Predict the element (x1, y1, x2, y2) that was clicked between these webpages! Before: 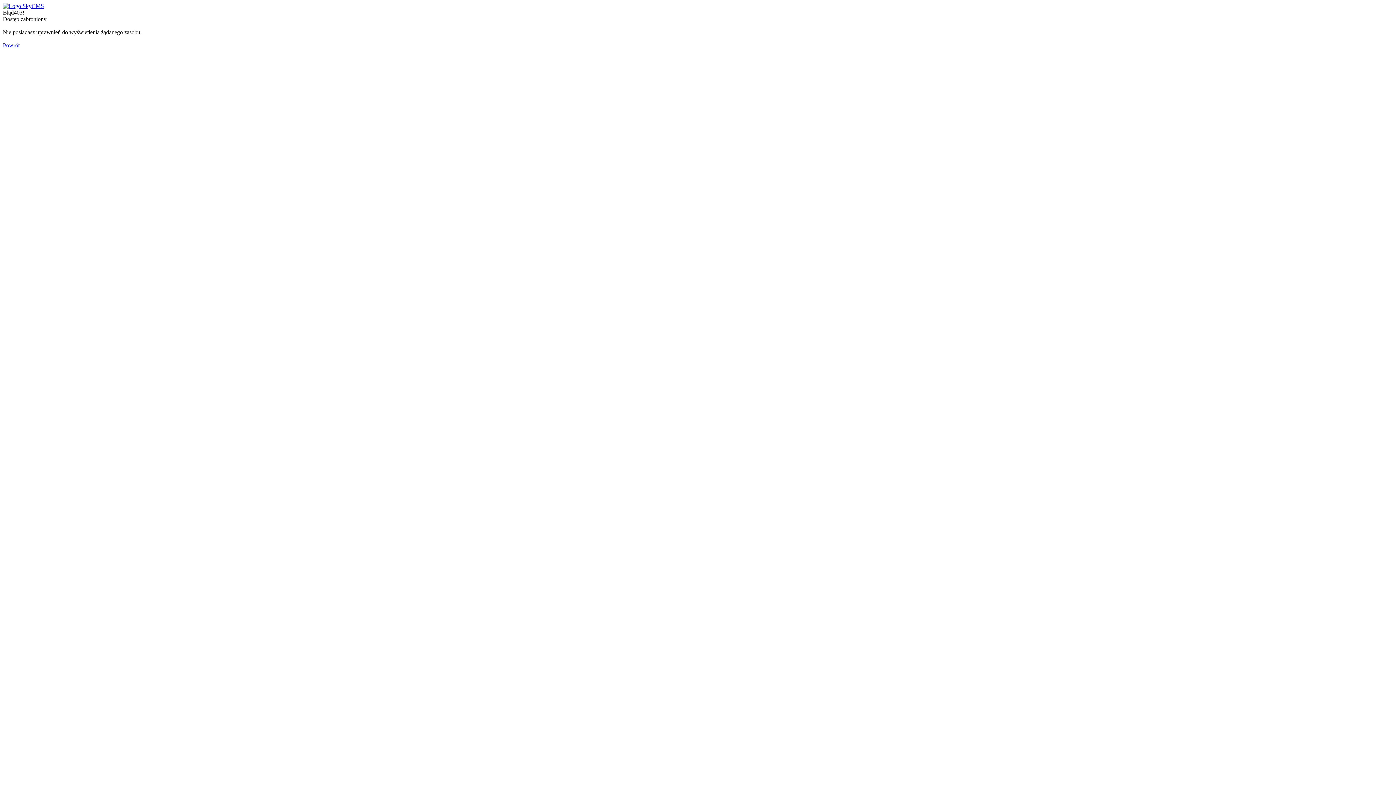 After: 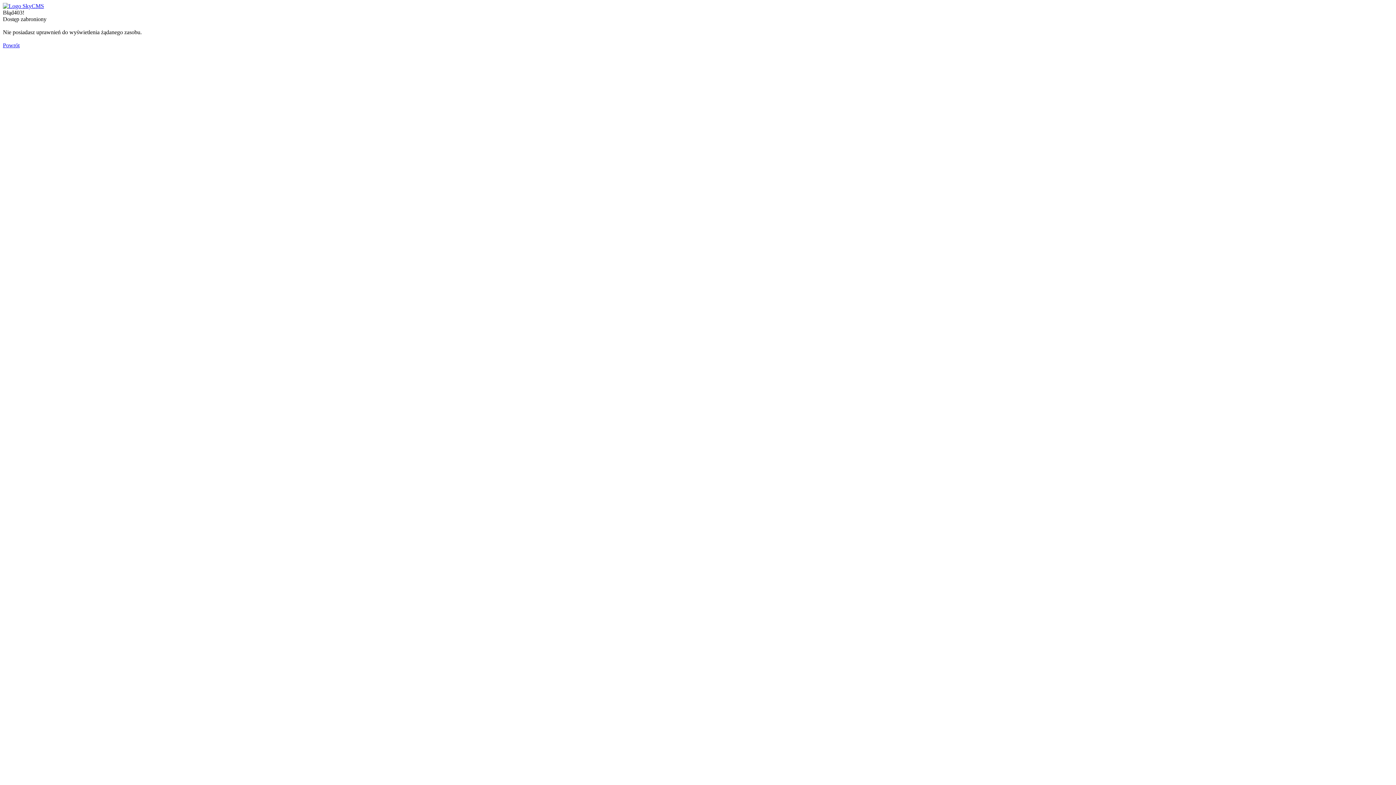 Action: label: Powrót bbox: (2, 42, 19, 48)